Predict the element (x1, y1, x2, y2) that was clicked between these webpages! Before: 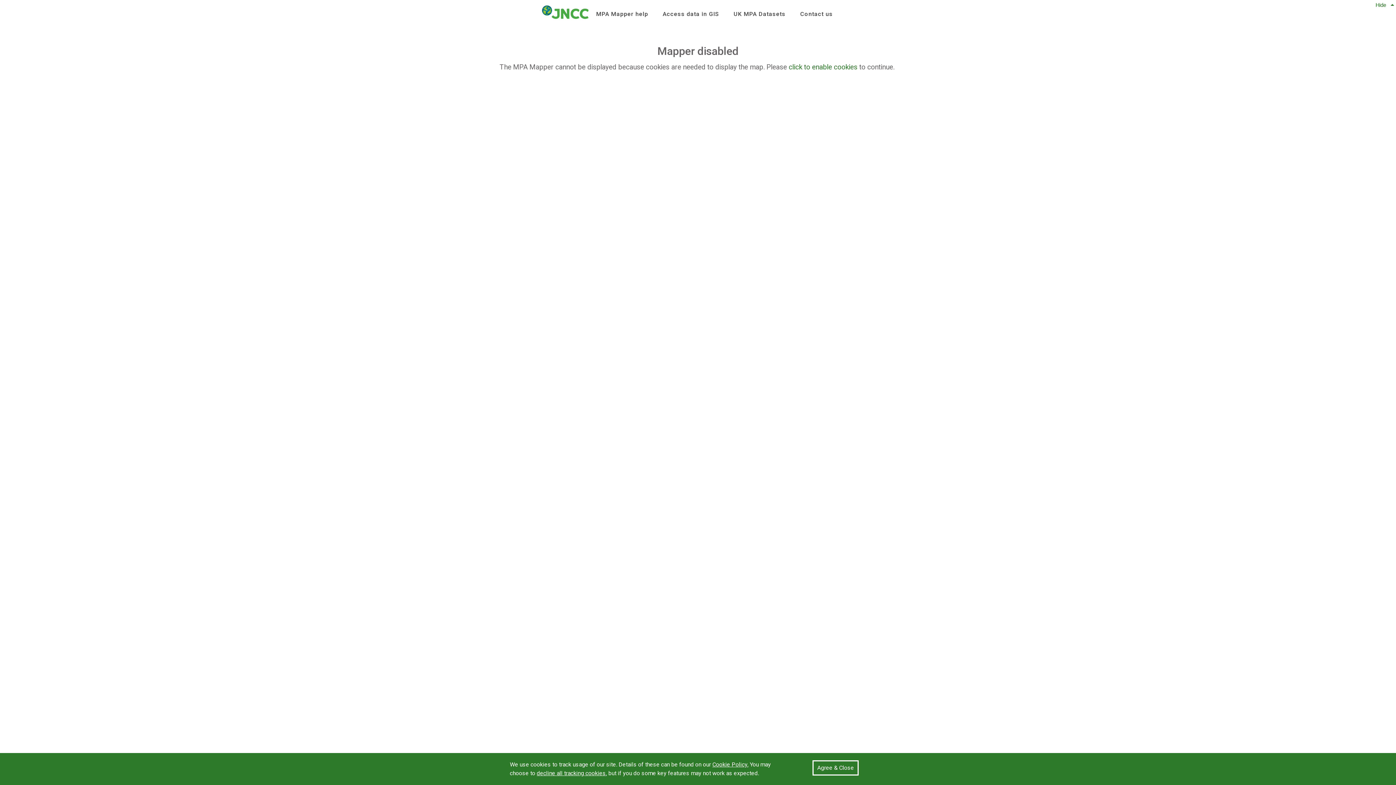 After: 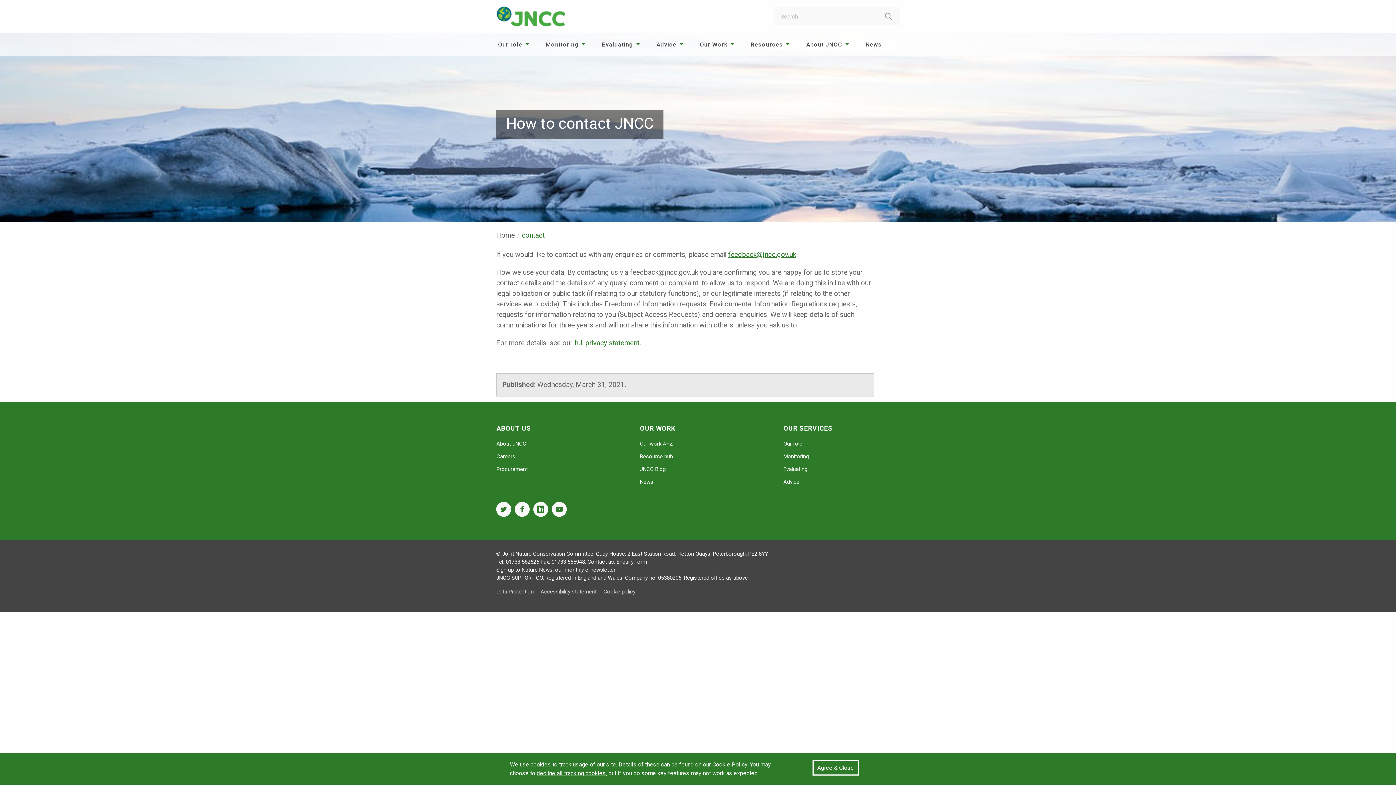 Action: label: Contact us bbox: (800, 2, 833, 25)